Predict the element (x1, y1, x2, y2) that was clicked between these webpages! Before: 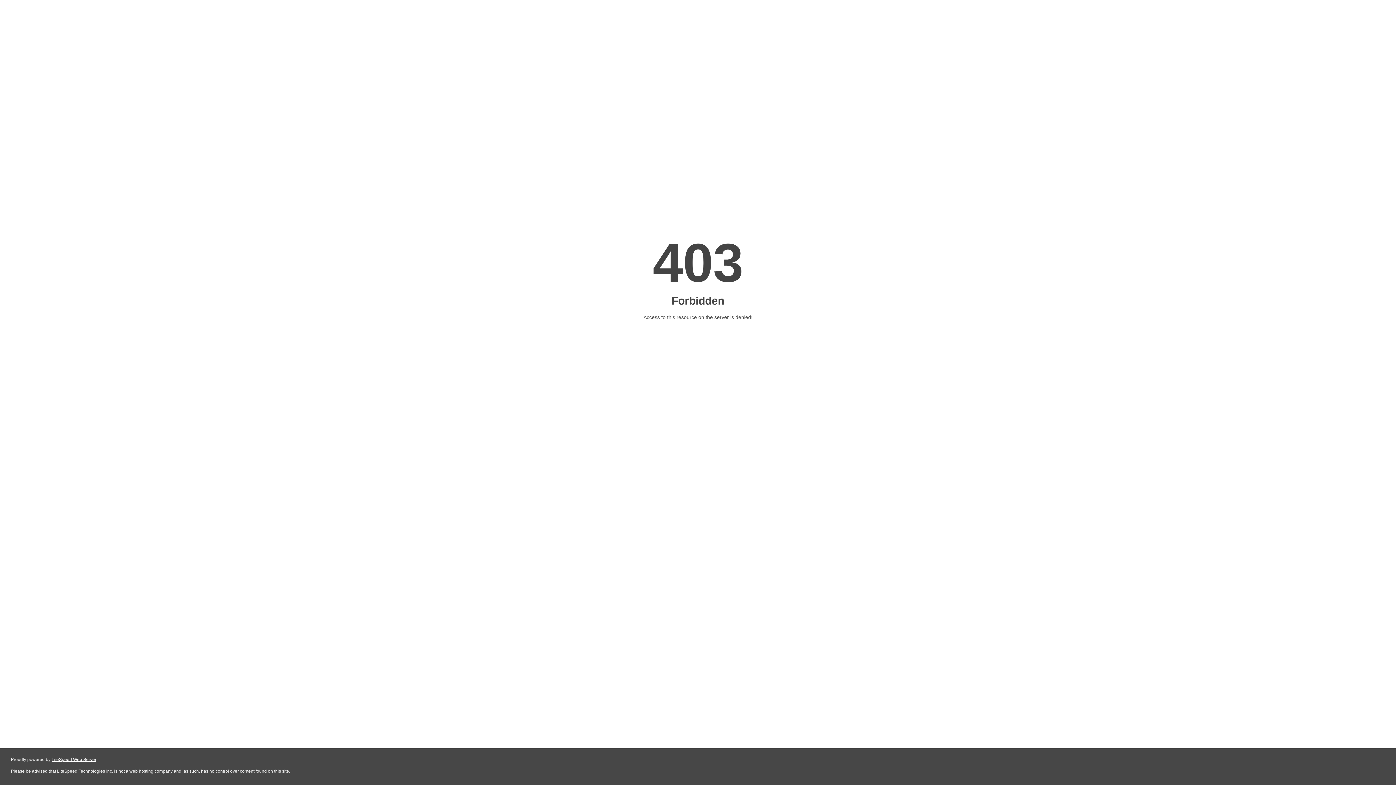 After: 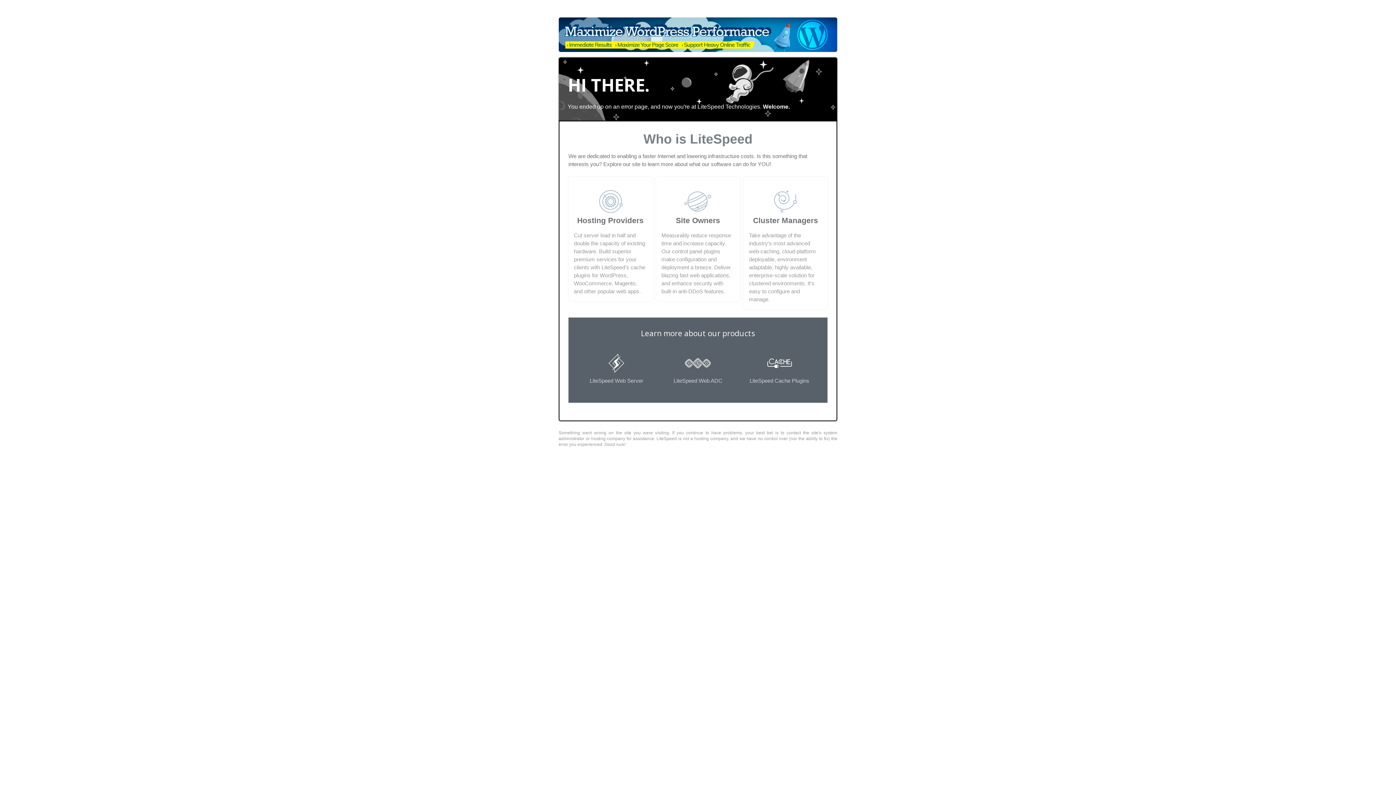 Action: label: LiteSpeed Web Server bbox: (51, 757, 96, 762)